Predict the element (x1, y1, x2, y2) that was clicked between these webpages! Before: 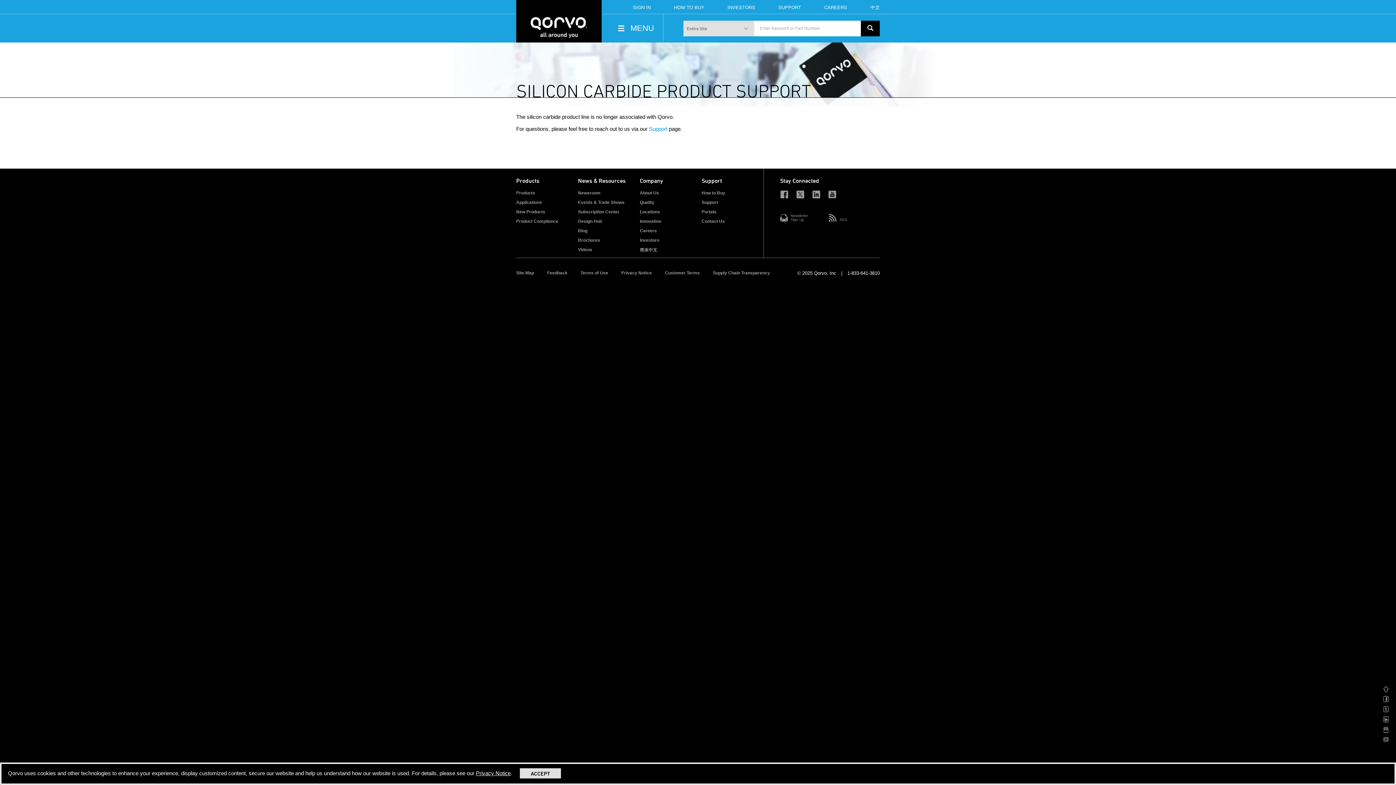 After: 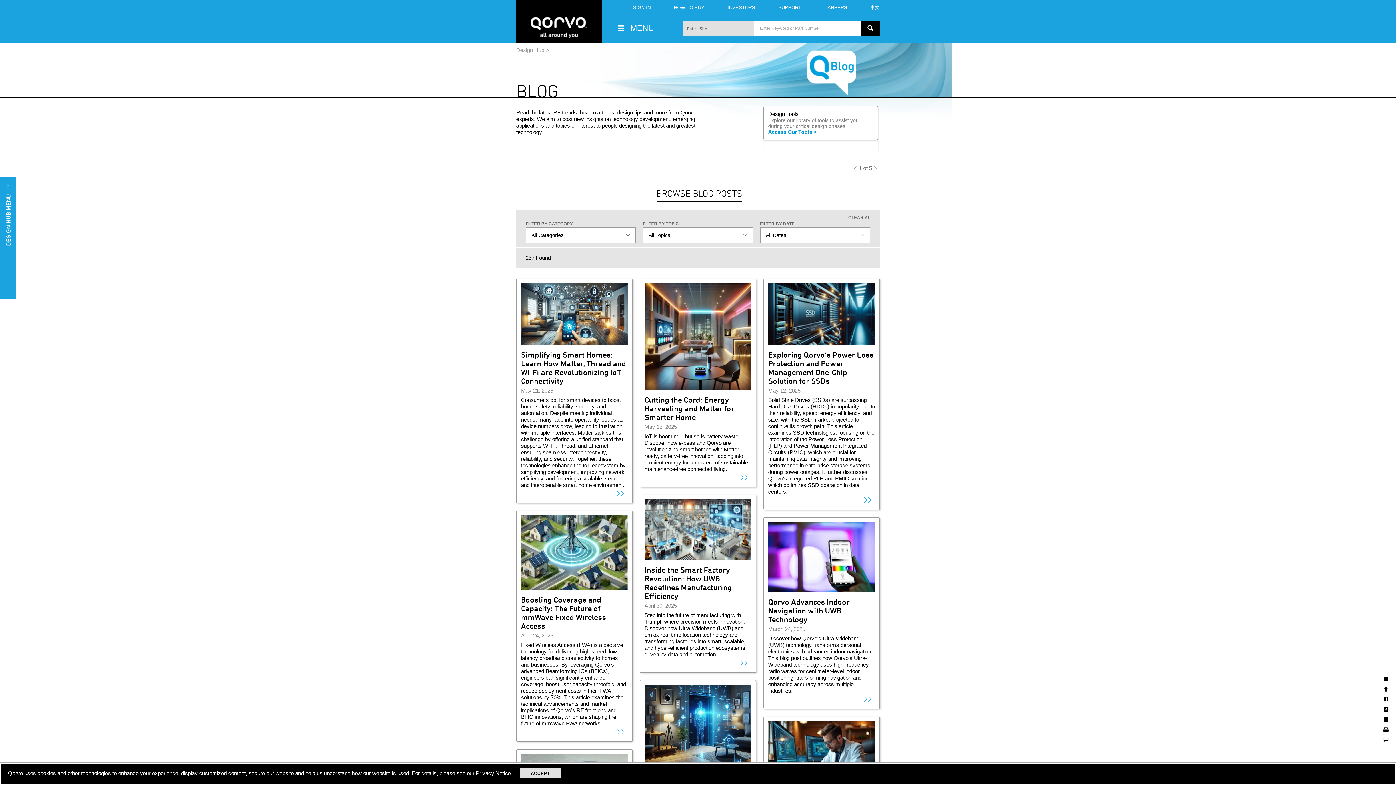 Action: label: Blog bbox: (578, 228, 587, 233)